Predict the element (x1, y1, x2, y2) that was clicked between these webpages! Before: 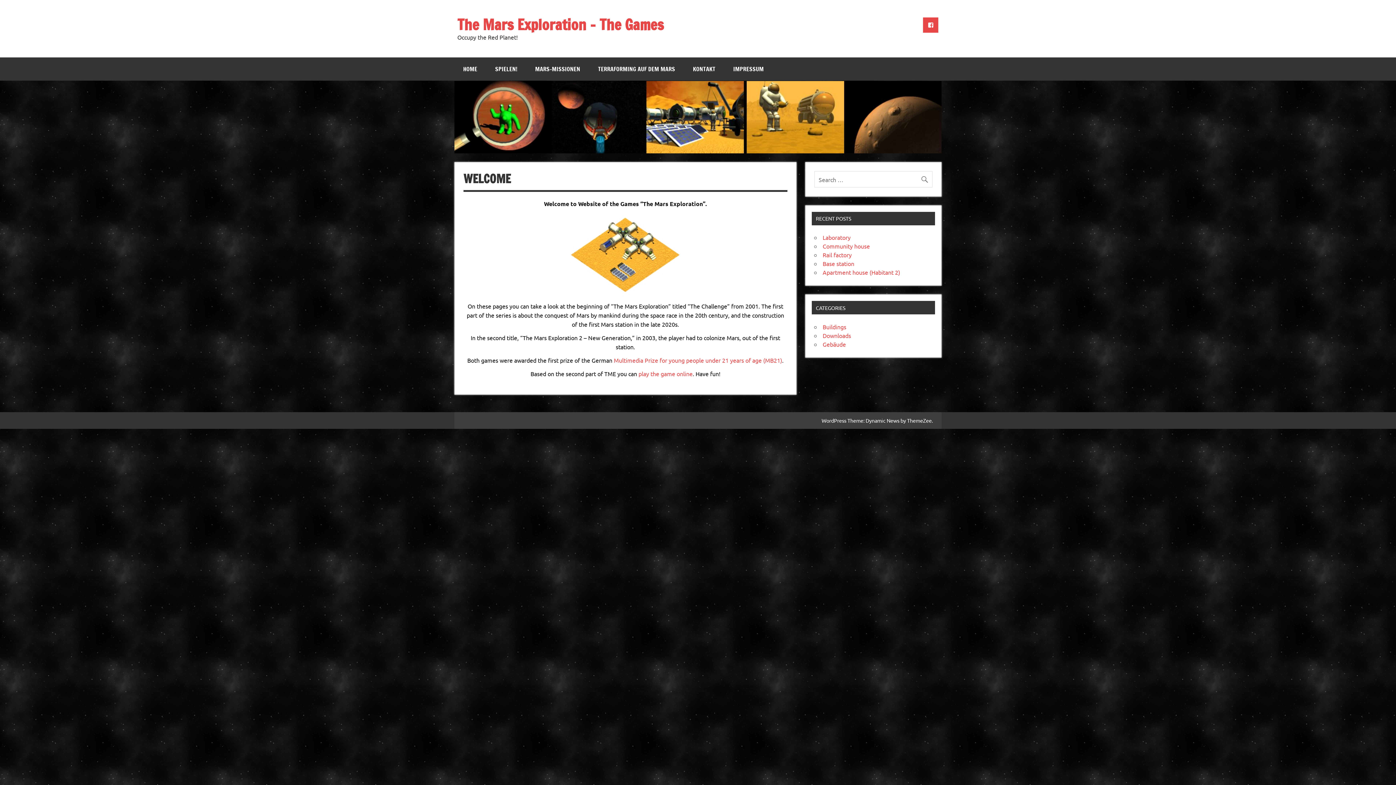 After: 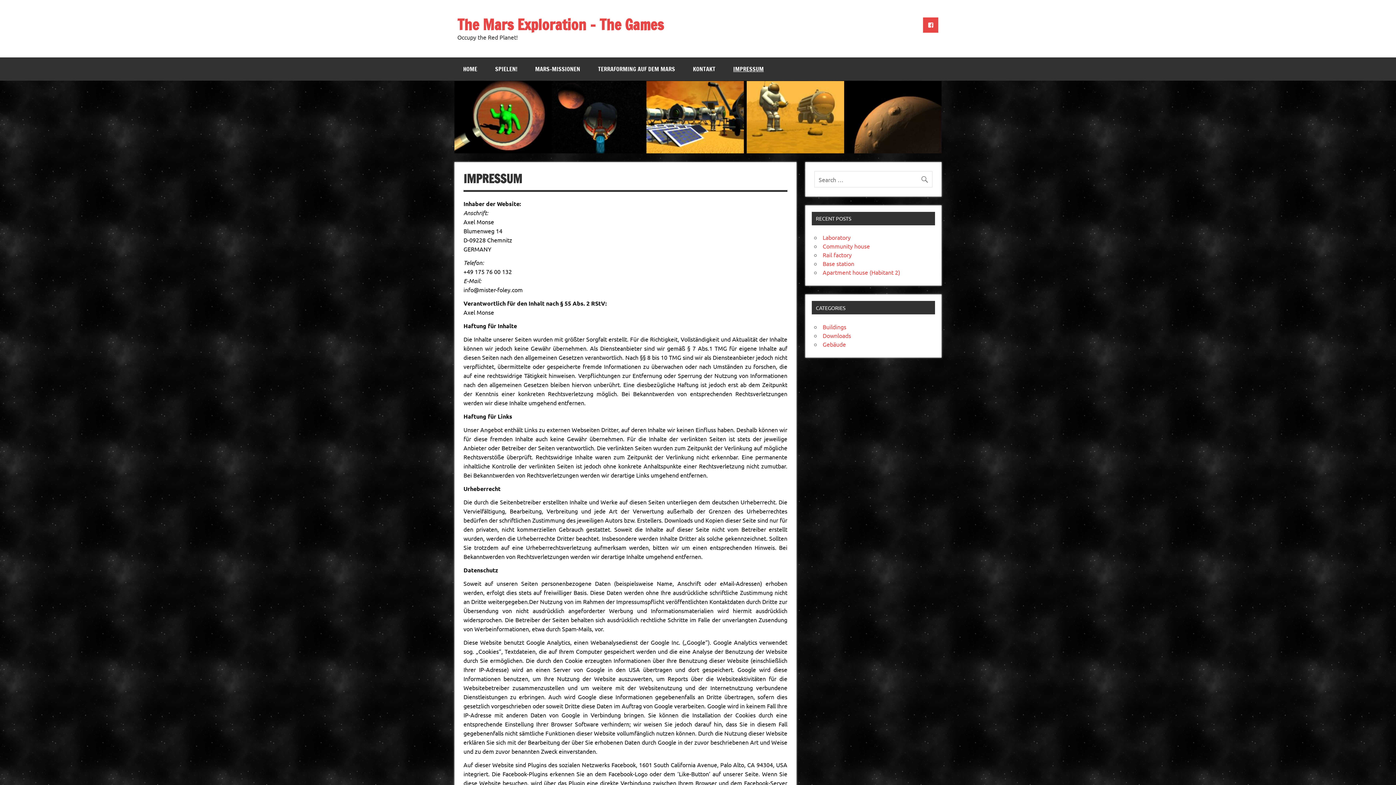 Action: bbox: (724, 57, 772, 80) label: IMPRESSUM